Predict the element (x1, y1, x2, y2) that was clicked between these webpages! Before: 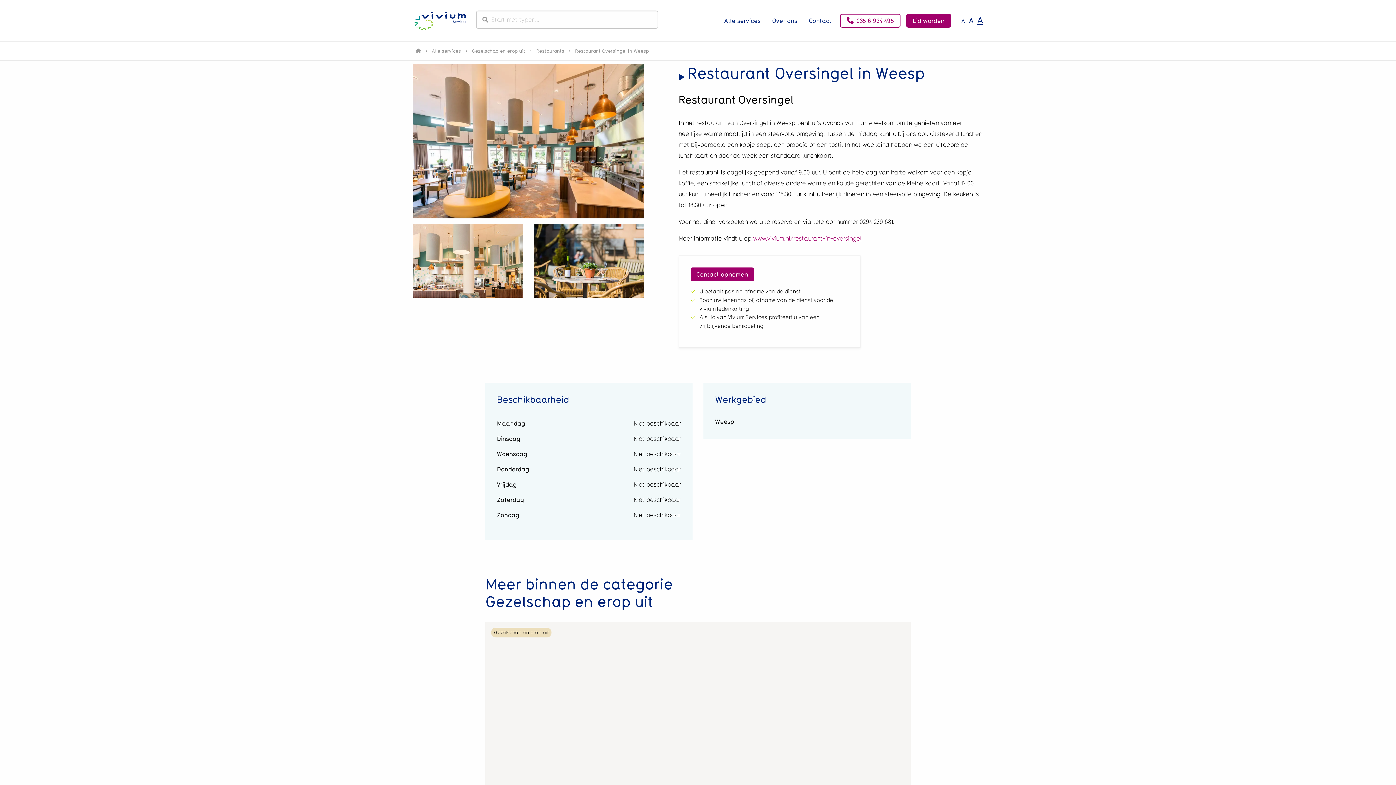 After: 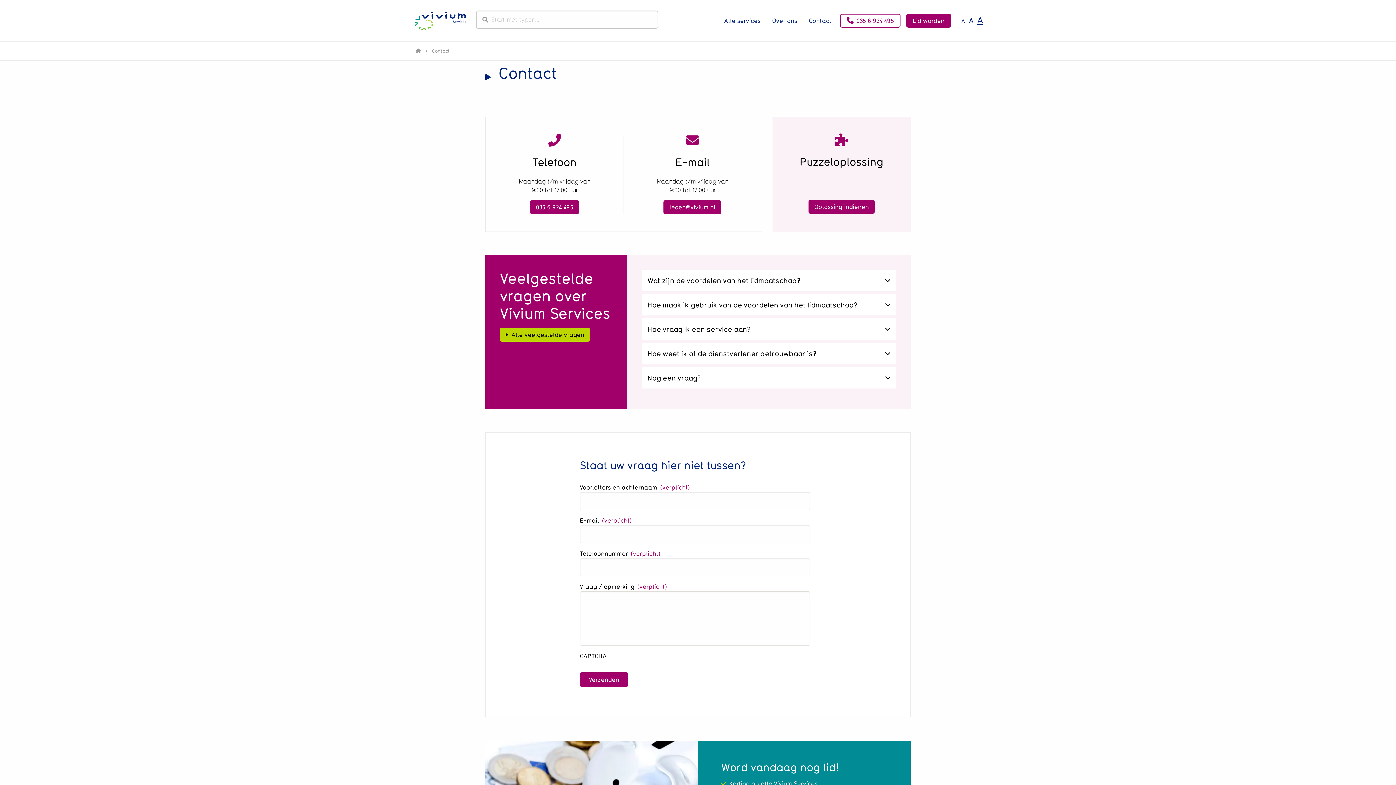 Action: bbox: (803, 17, 837, 23) label: Contact